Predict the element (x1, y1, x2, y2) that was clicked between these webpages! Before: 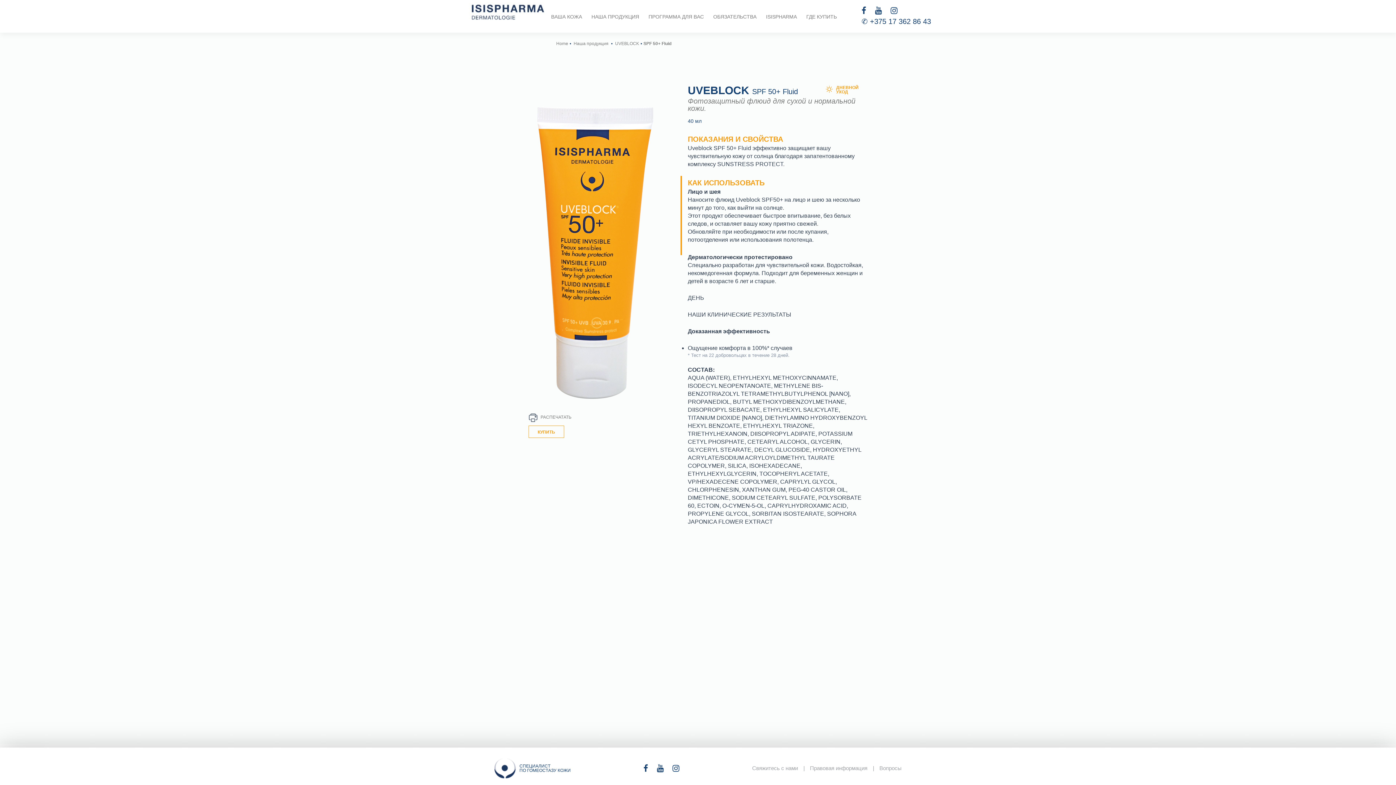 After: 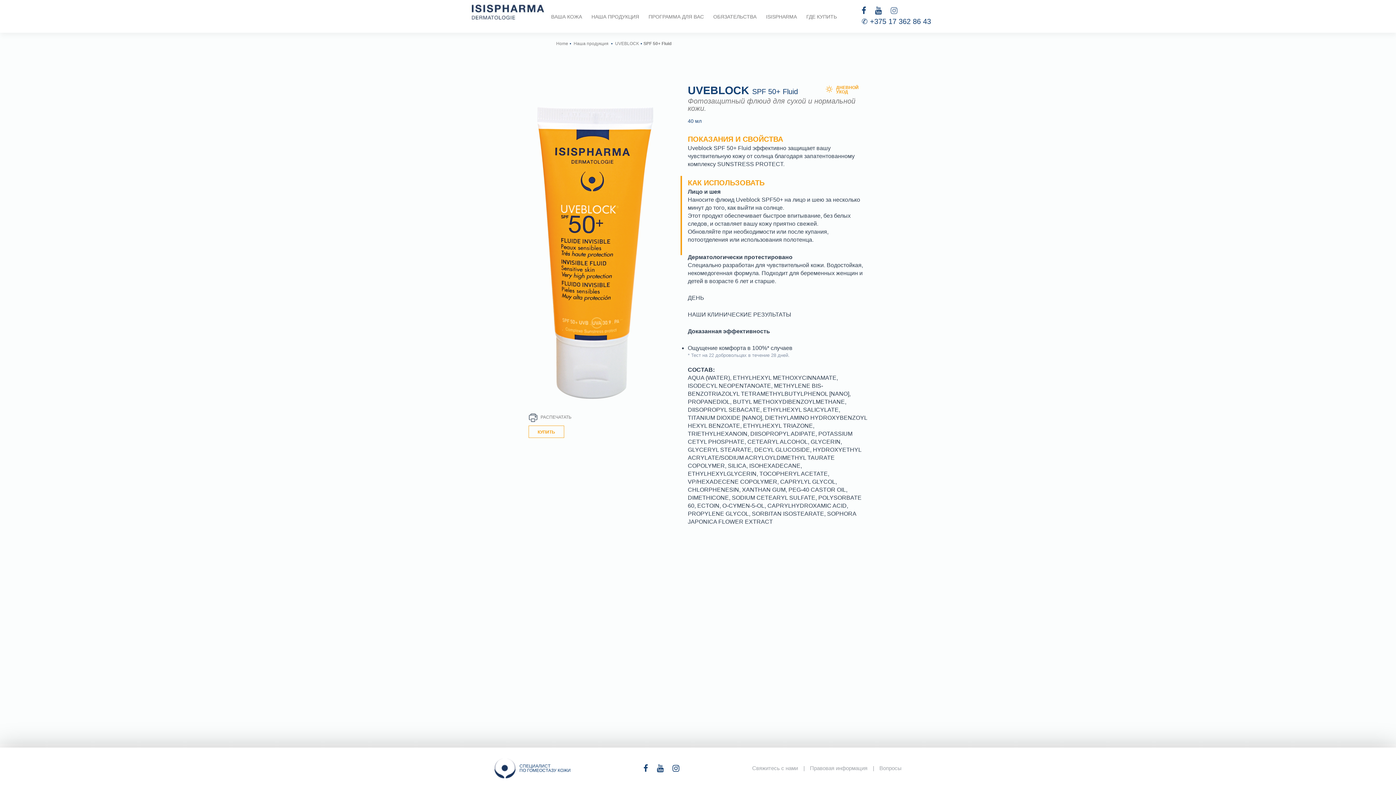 Action: bbox: (890, 5, 897, 16)